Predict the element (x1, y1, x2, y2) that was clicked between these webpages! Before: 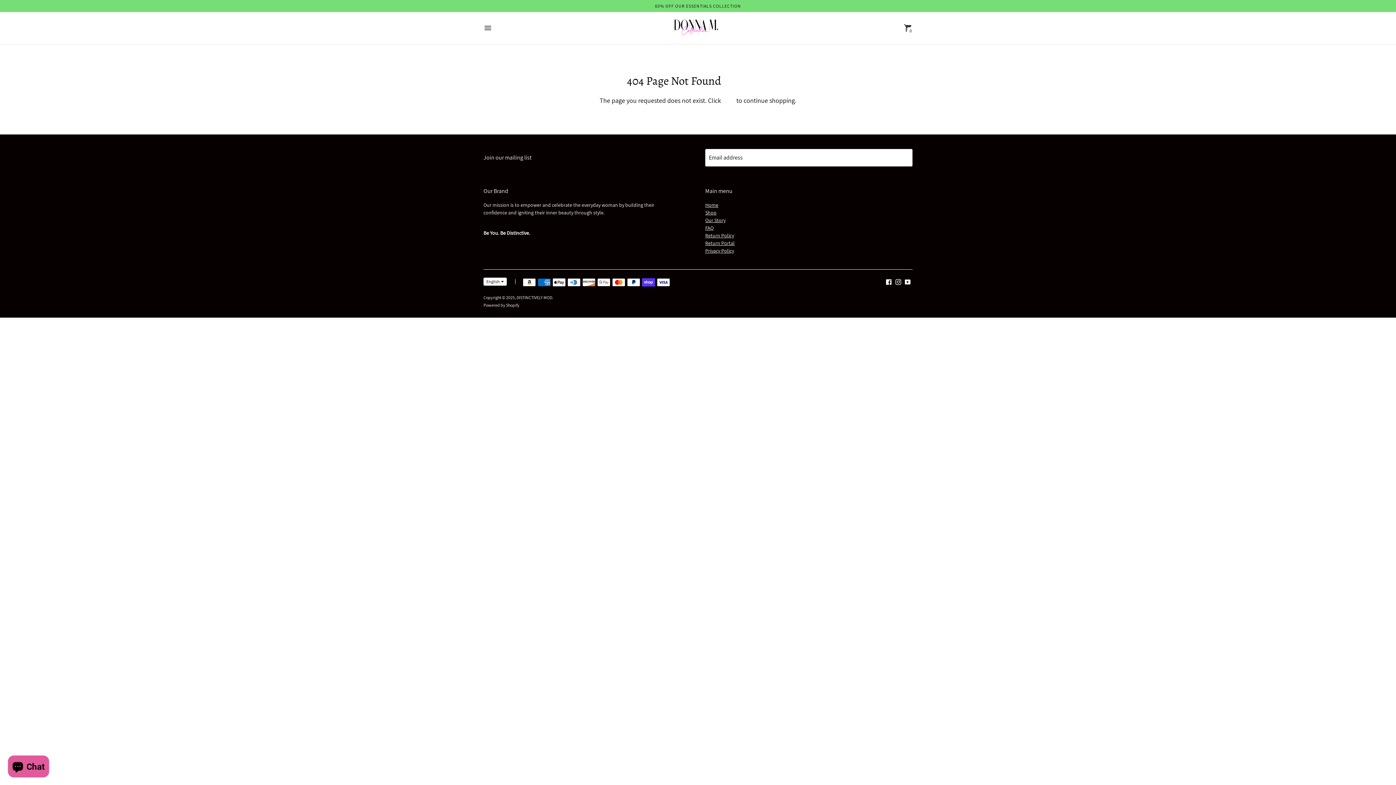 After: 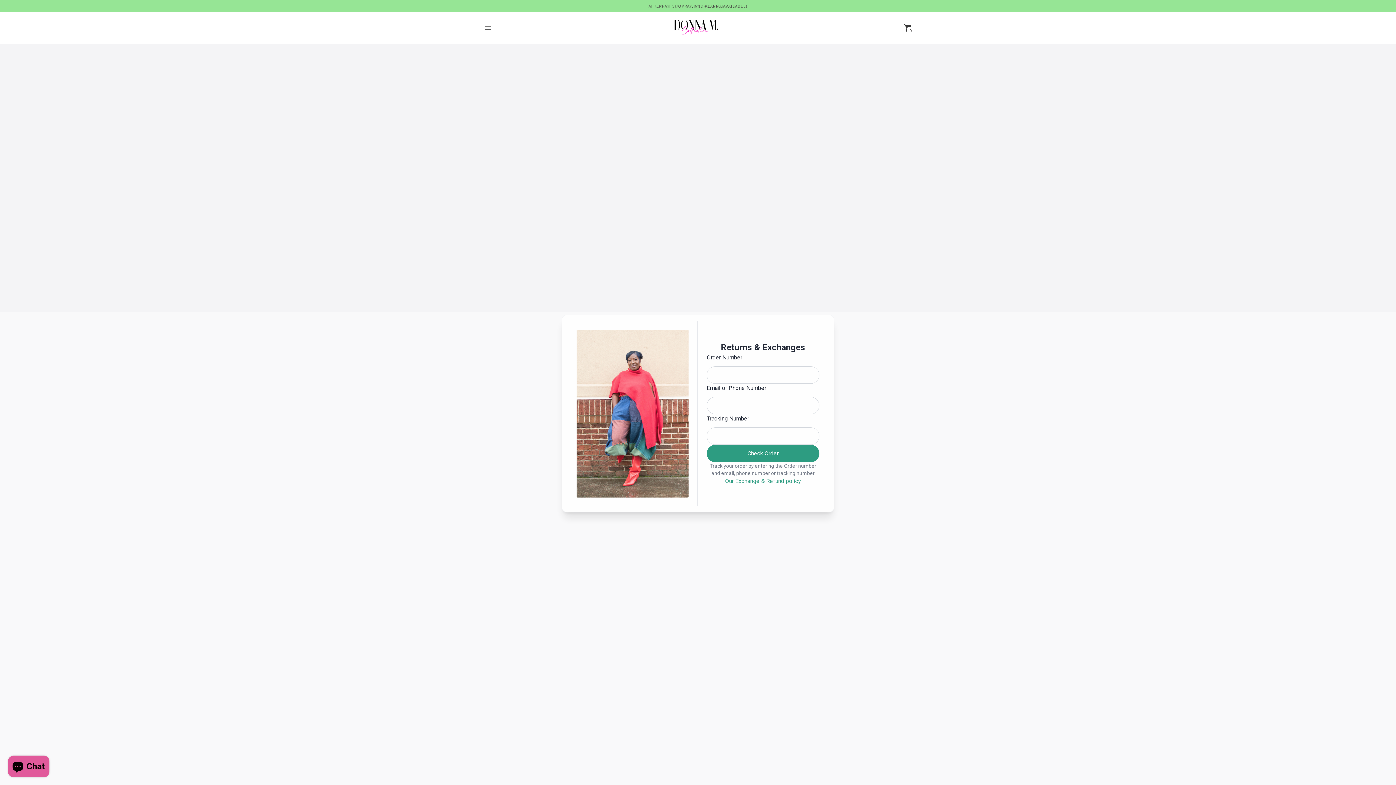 Action: bbox: (705, 239, 734, 246) label: Return Portal